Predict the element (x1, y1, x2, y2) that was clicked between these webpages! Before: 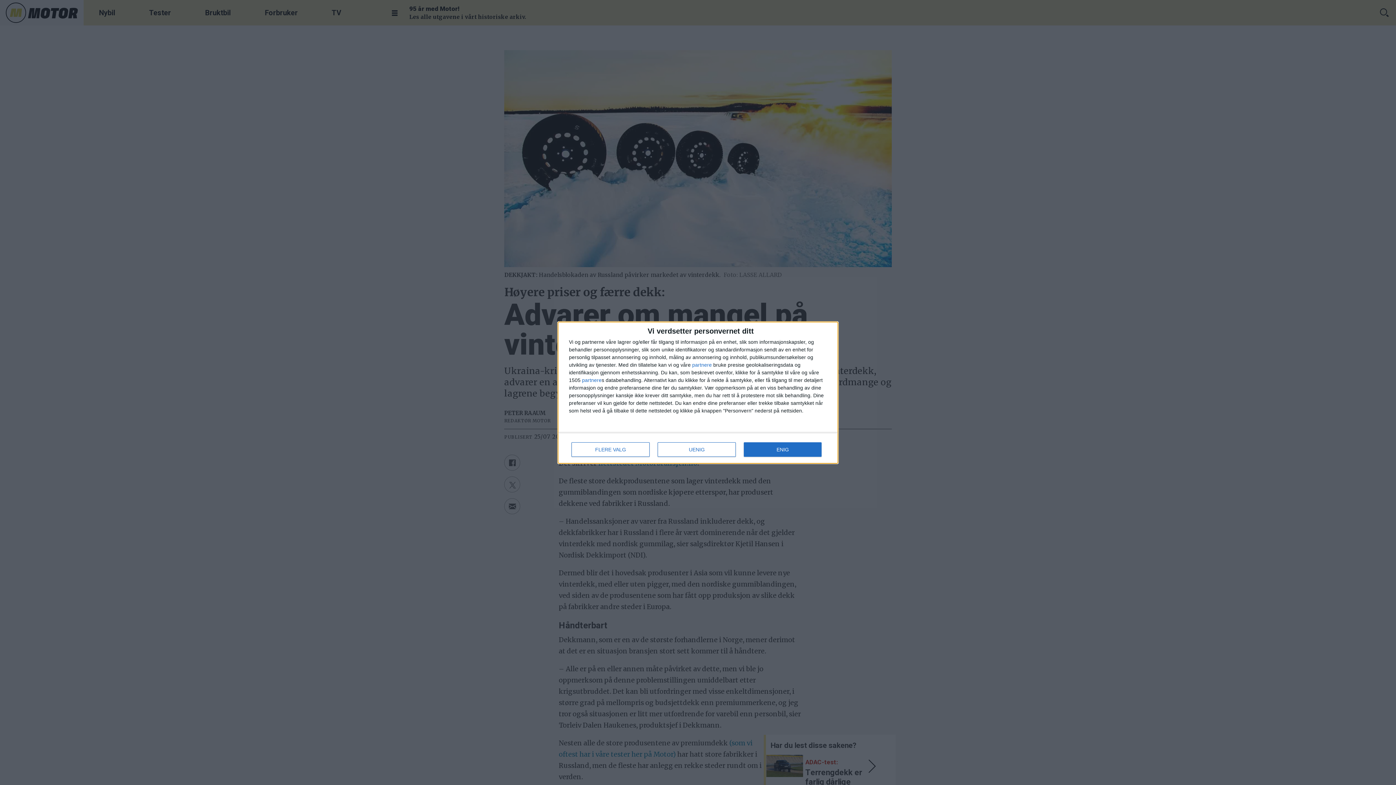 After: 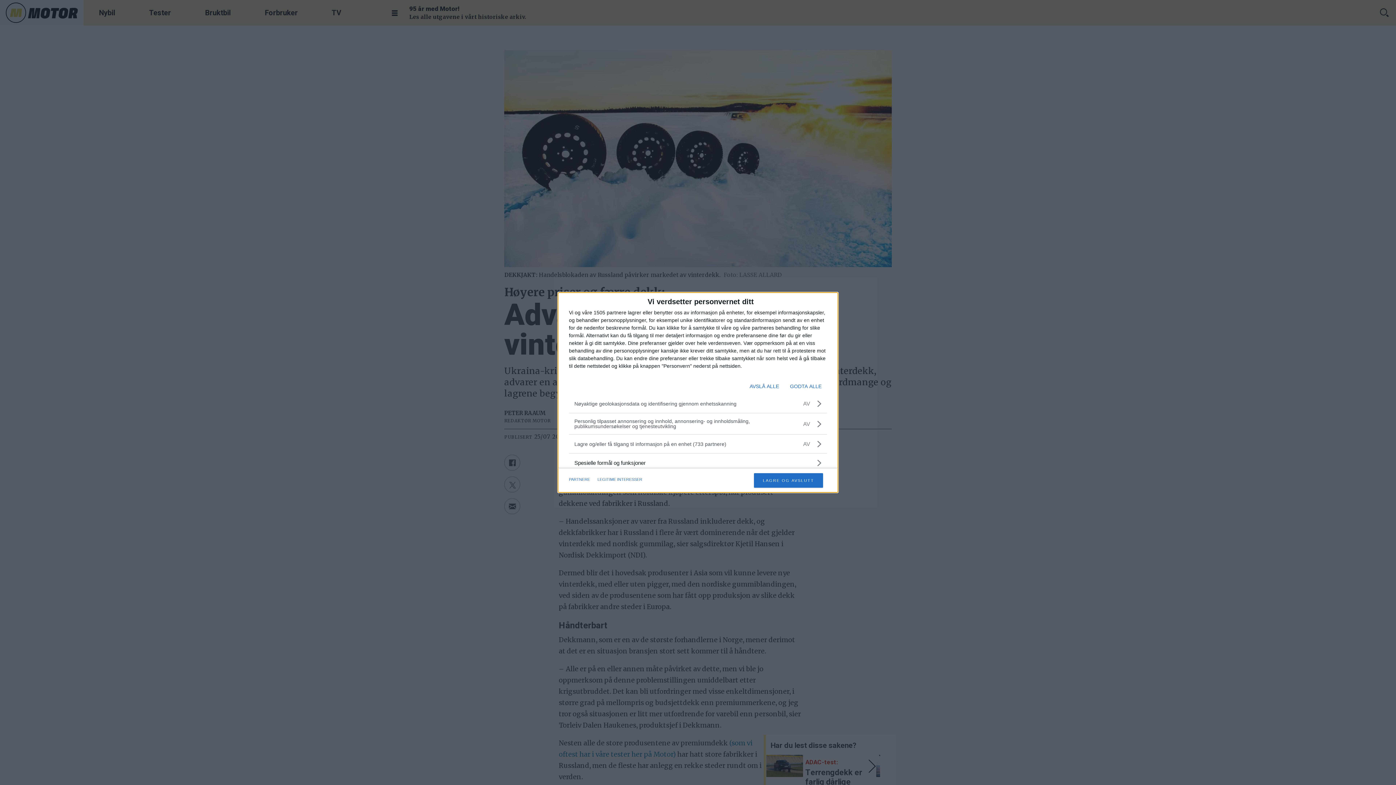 Action: label: FLERE VALG bbox: (571, 442, 649, 456)